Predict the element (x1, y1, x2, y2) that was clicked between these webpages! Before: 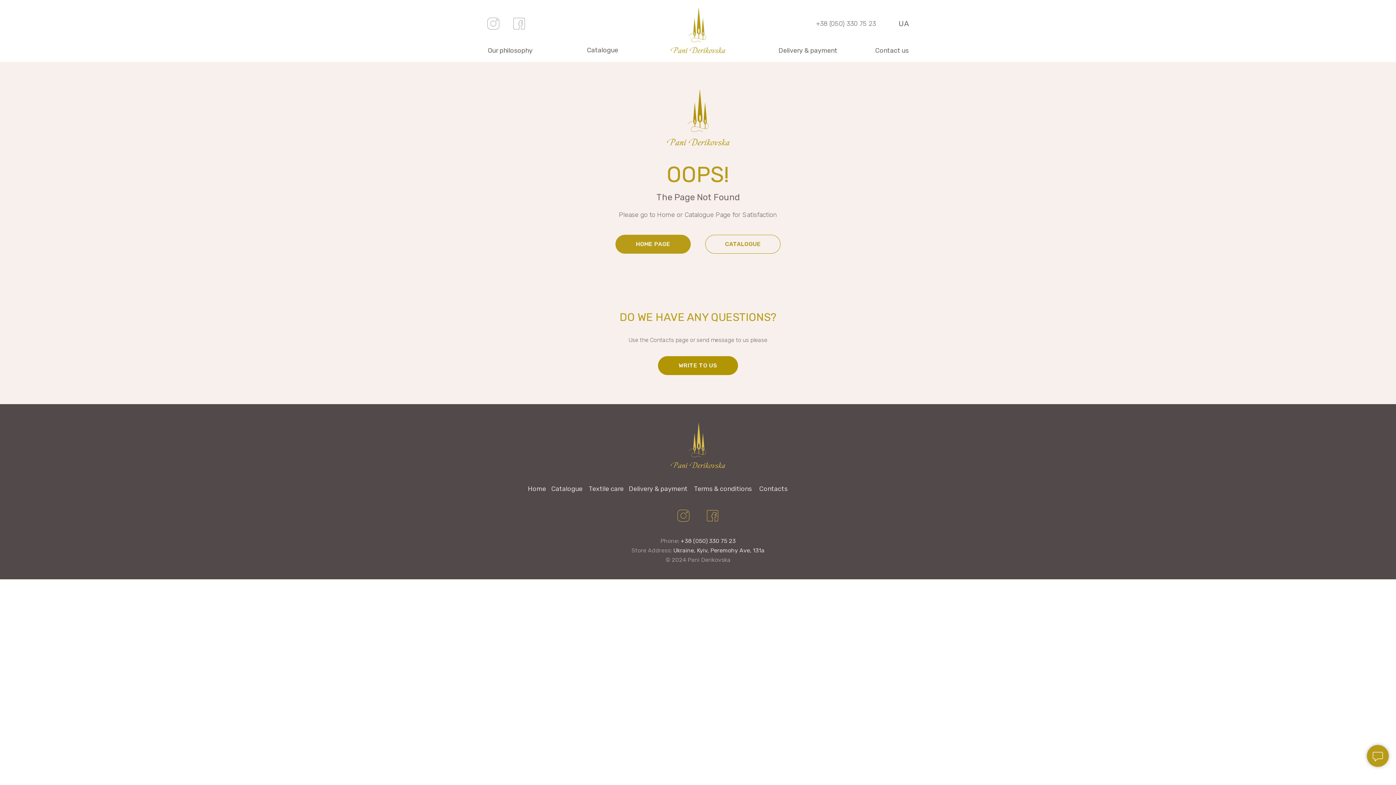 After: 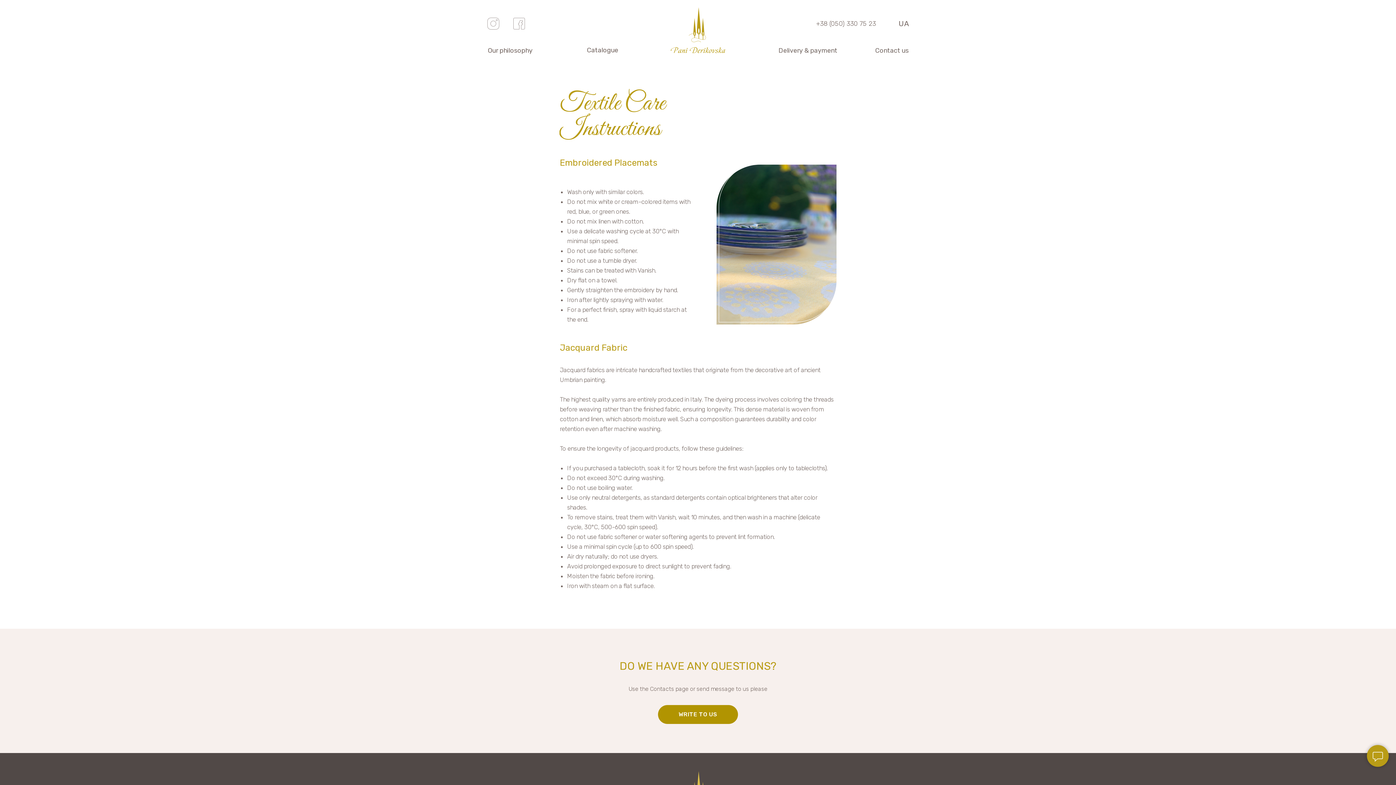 Action: bbox: (585, 480, 627, 498) label: Textile care